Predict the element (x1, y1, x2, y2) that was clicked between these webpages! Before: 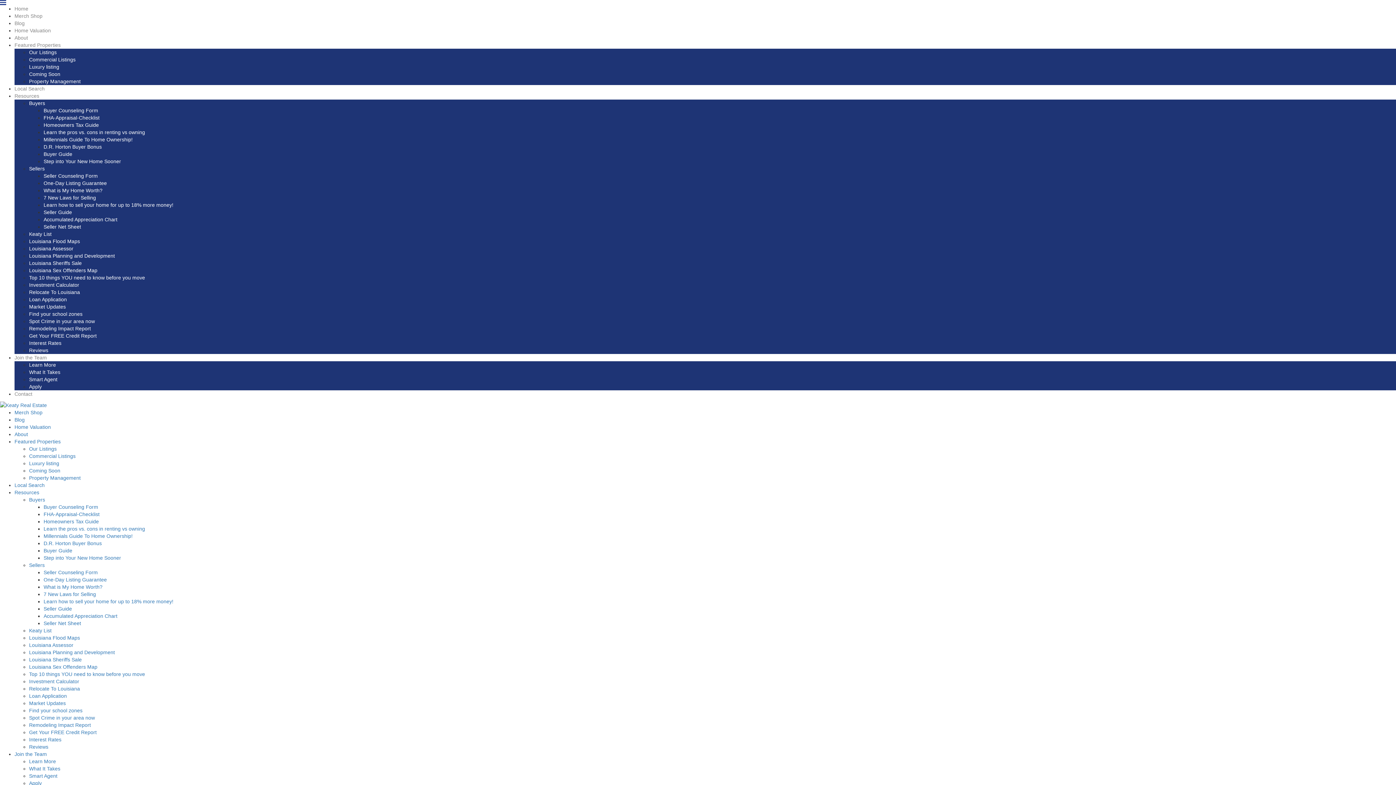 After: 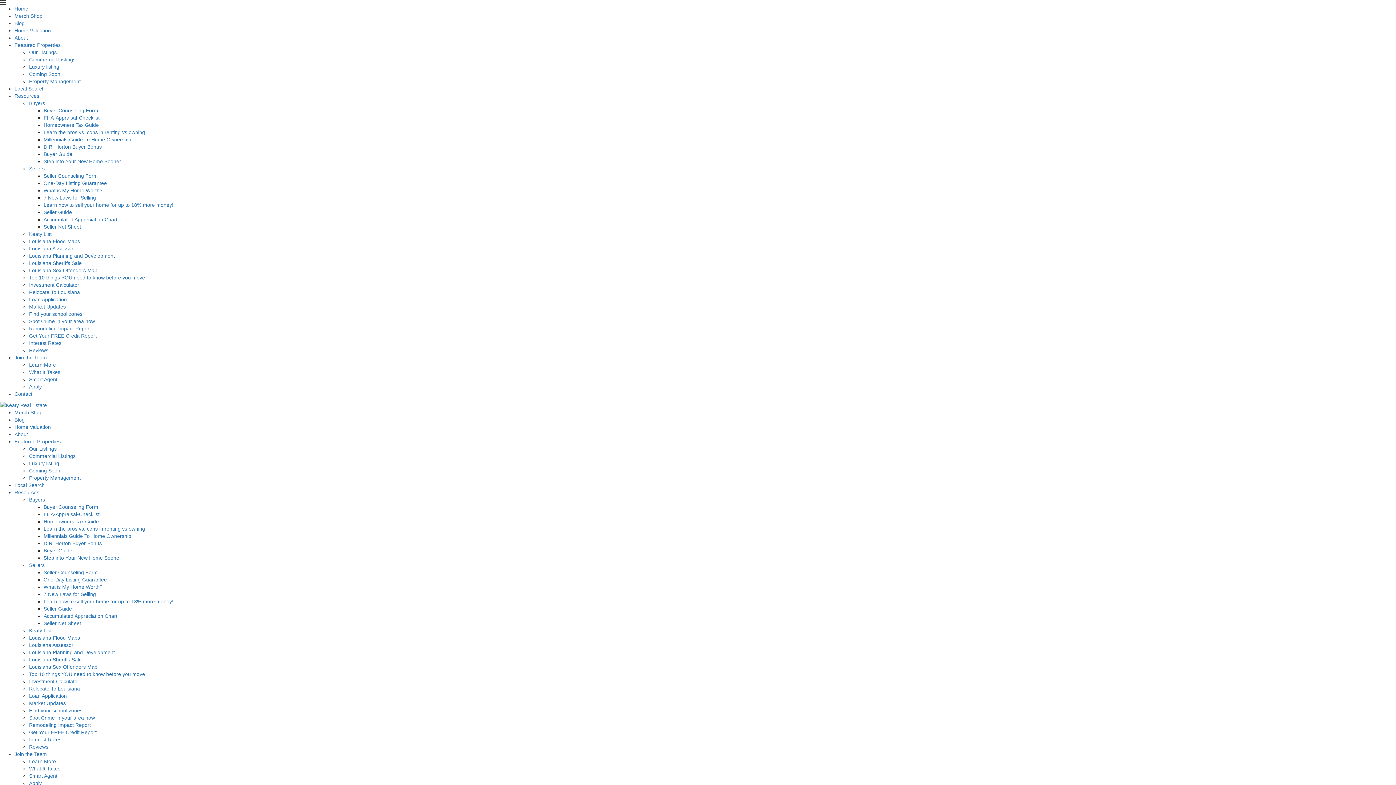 Action: label: Louisiana Sheriffs Sale bbox: (29, 657, 81, 663)